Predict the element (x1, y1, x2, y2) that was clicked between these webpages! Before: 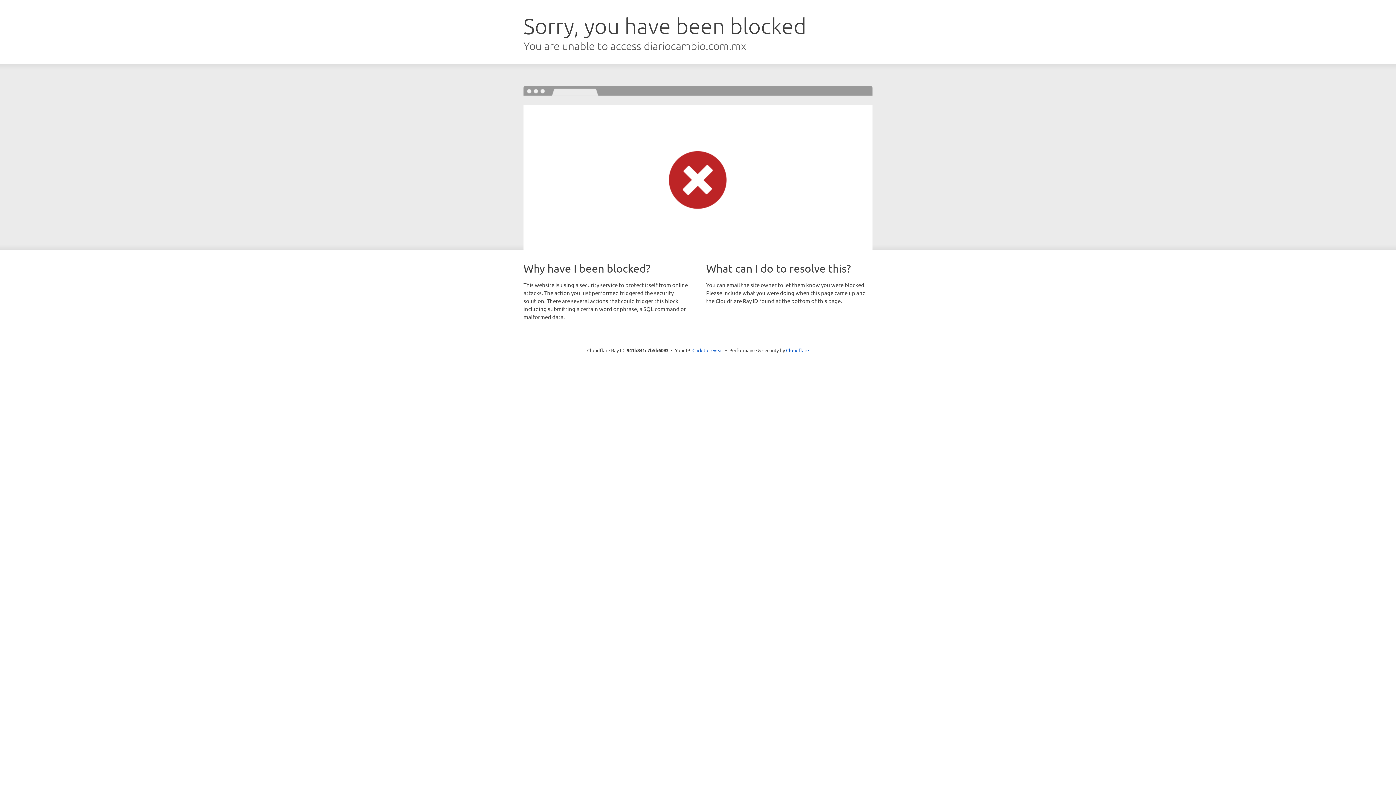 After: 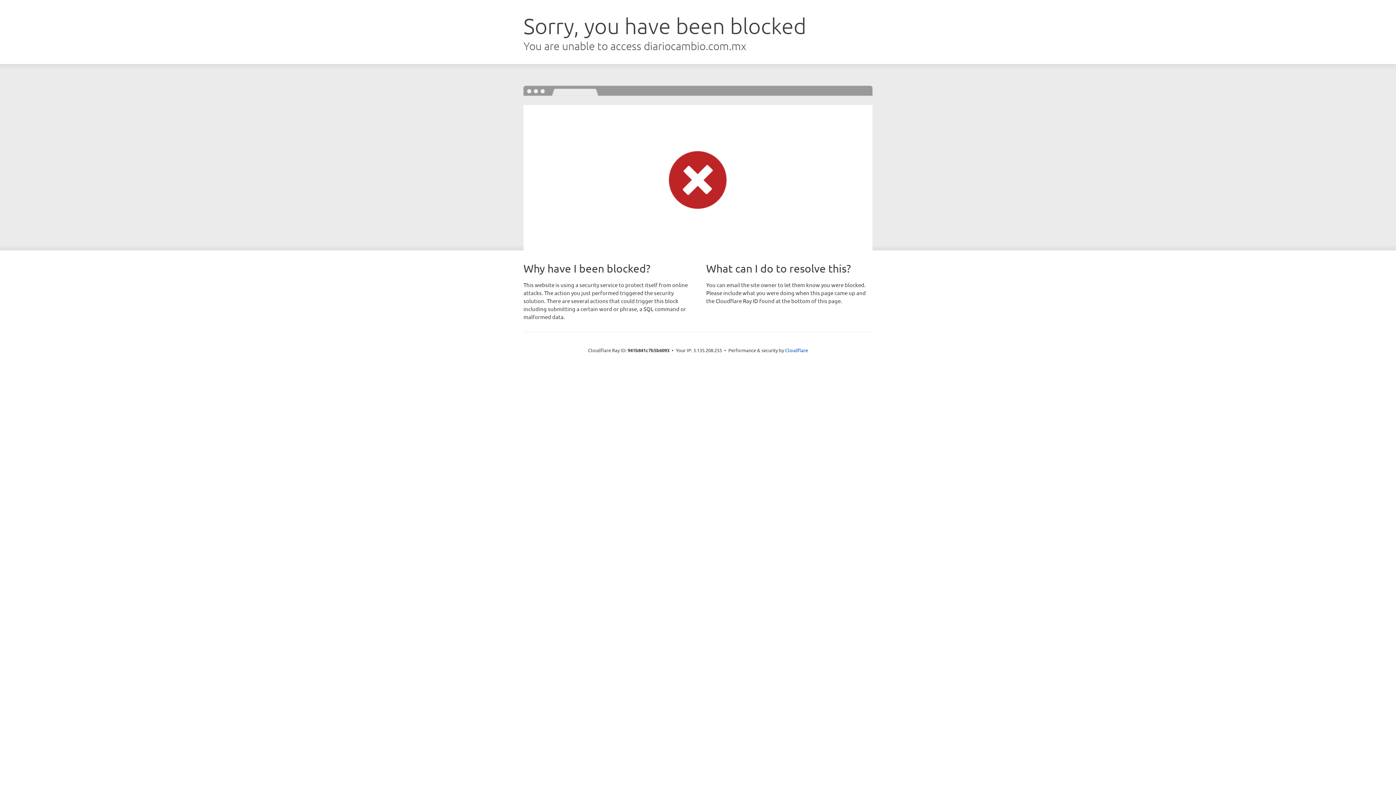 Action: bbox: (692, 346, 723, 353) label: Click to reveal